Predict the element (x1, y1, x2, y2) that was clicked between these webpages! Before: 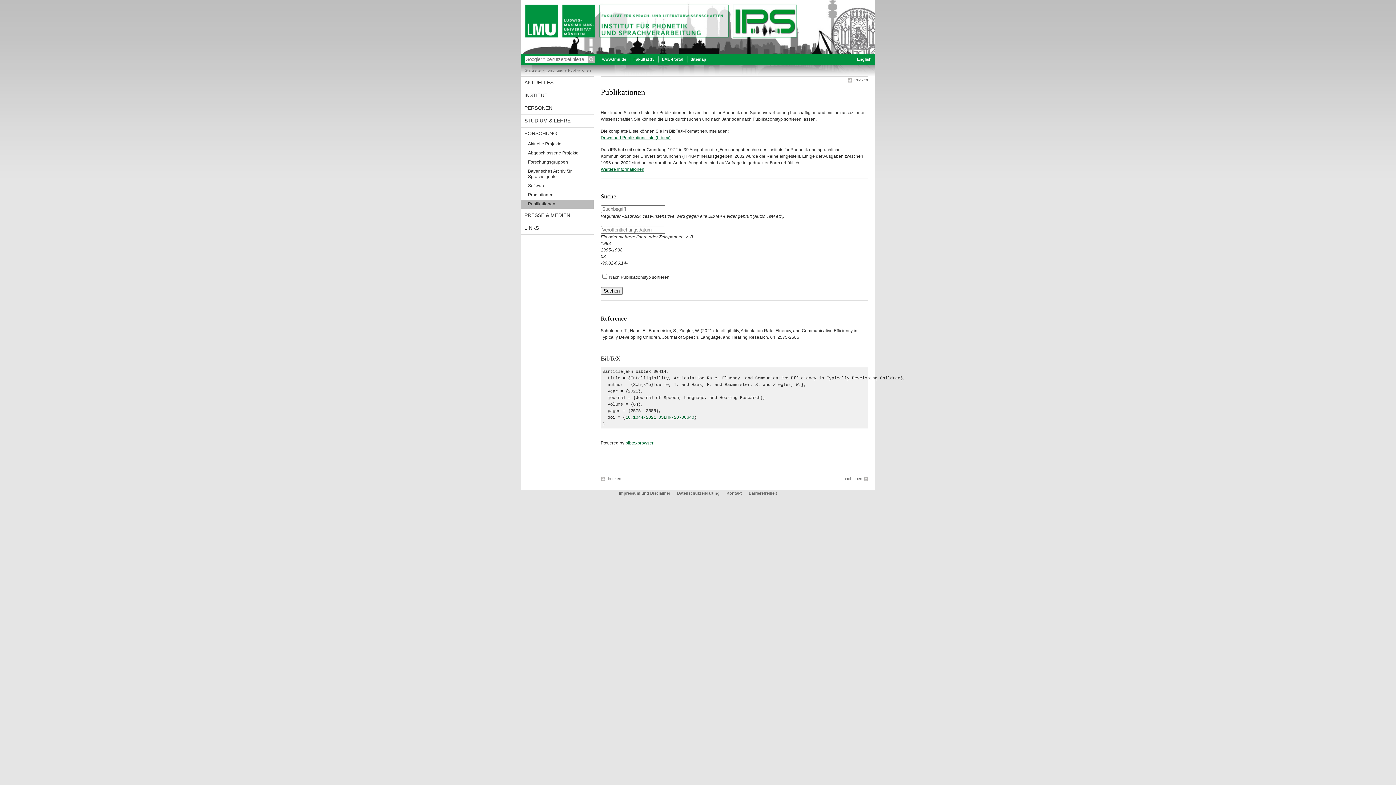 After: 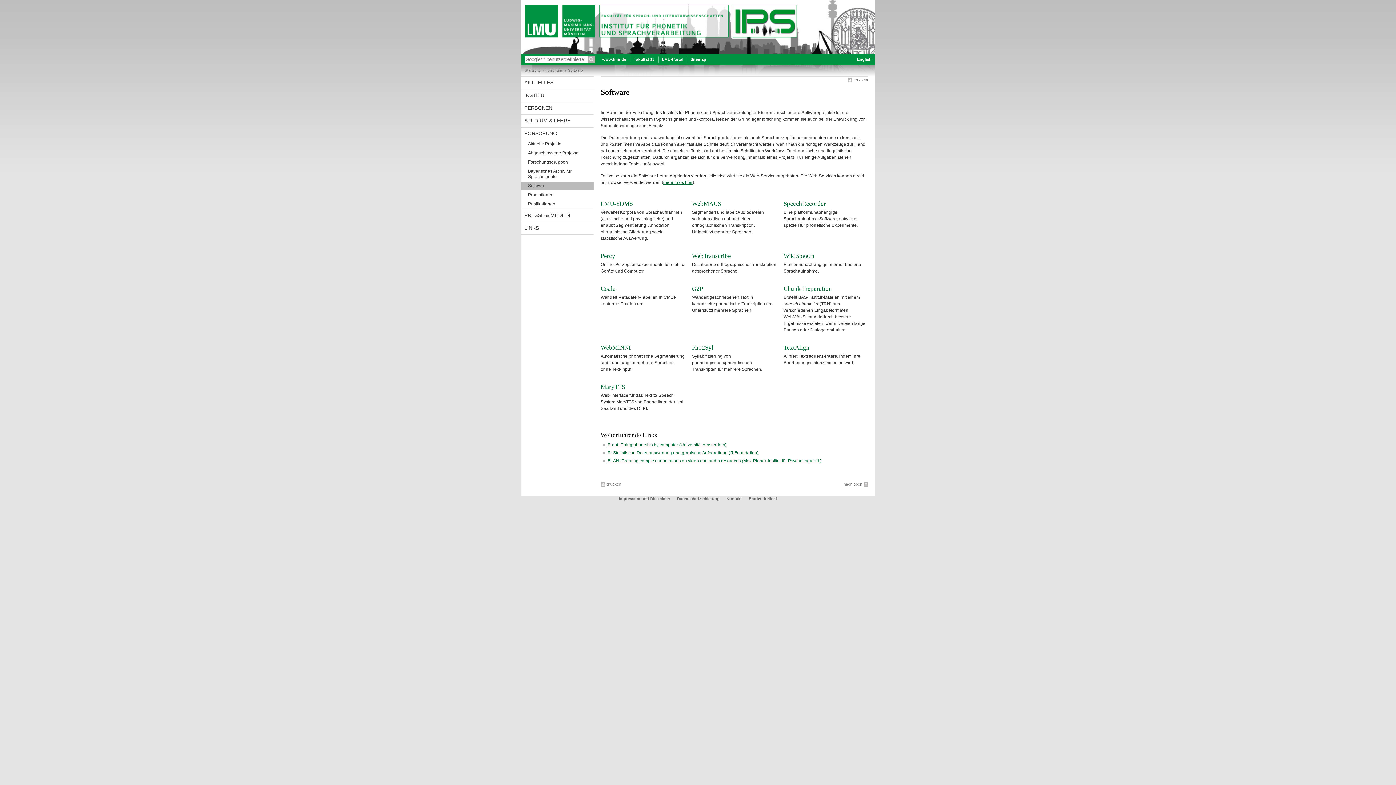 Action: label: Software bbox: (520, 181, 593, 190)